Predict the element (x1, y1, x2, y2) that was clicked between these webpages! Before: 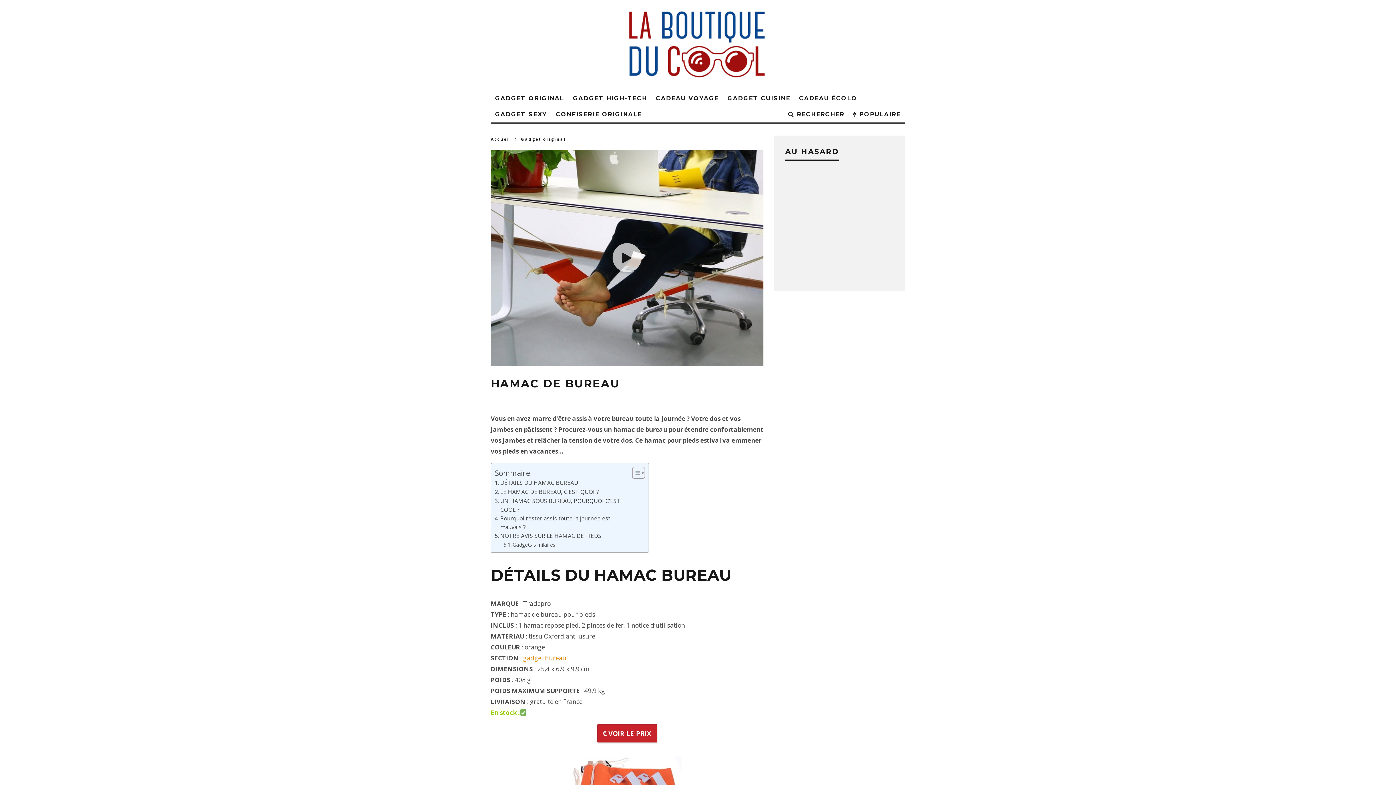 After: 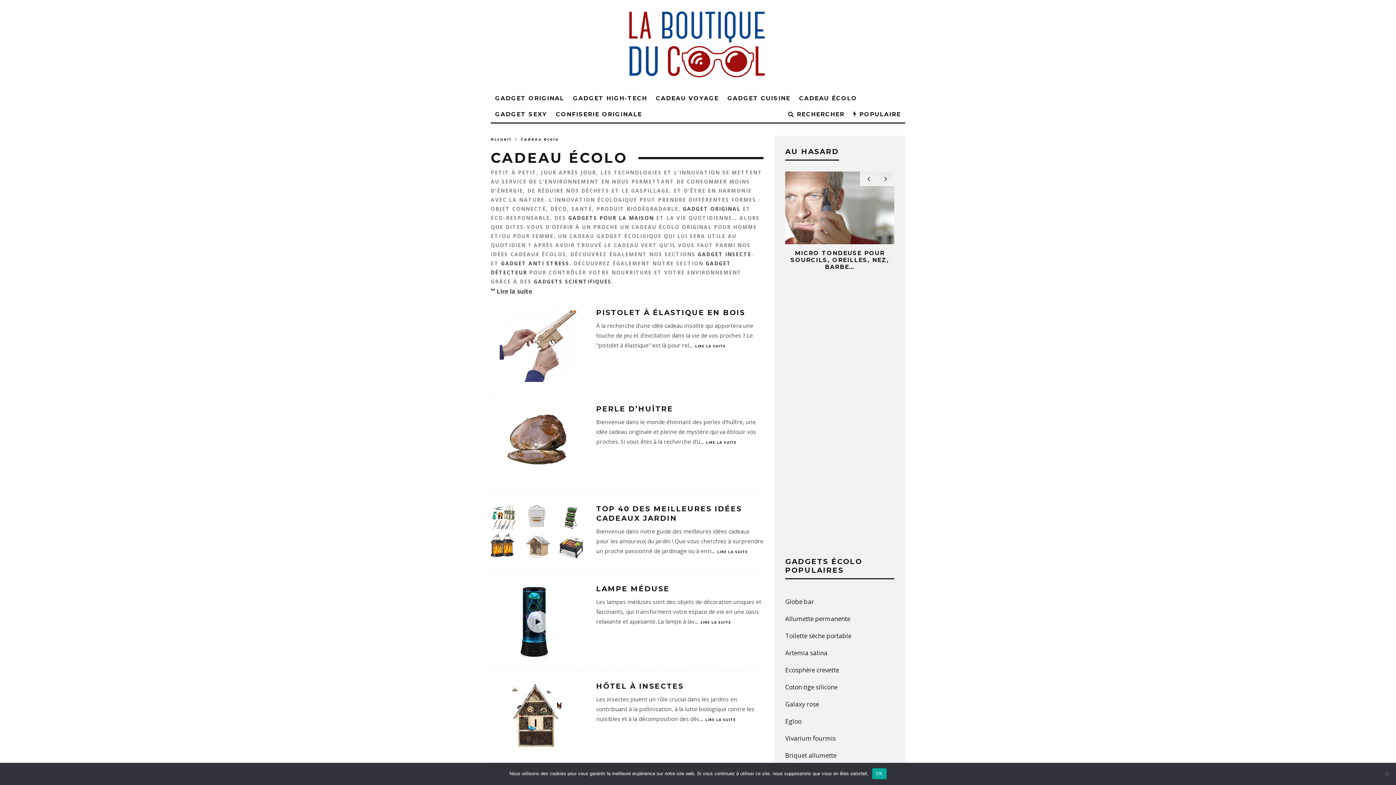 Action: bbox: (794, 90, 861, 106) label: CADEAU ÉCOLO